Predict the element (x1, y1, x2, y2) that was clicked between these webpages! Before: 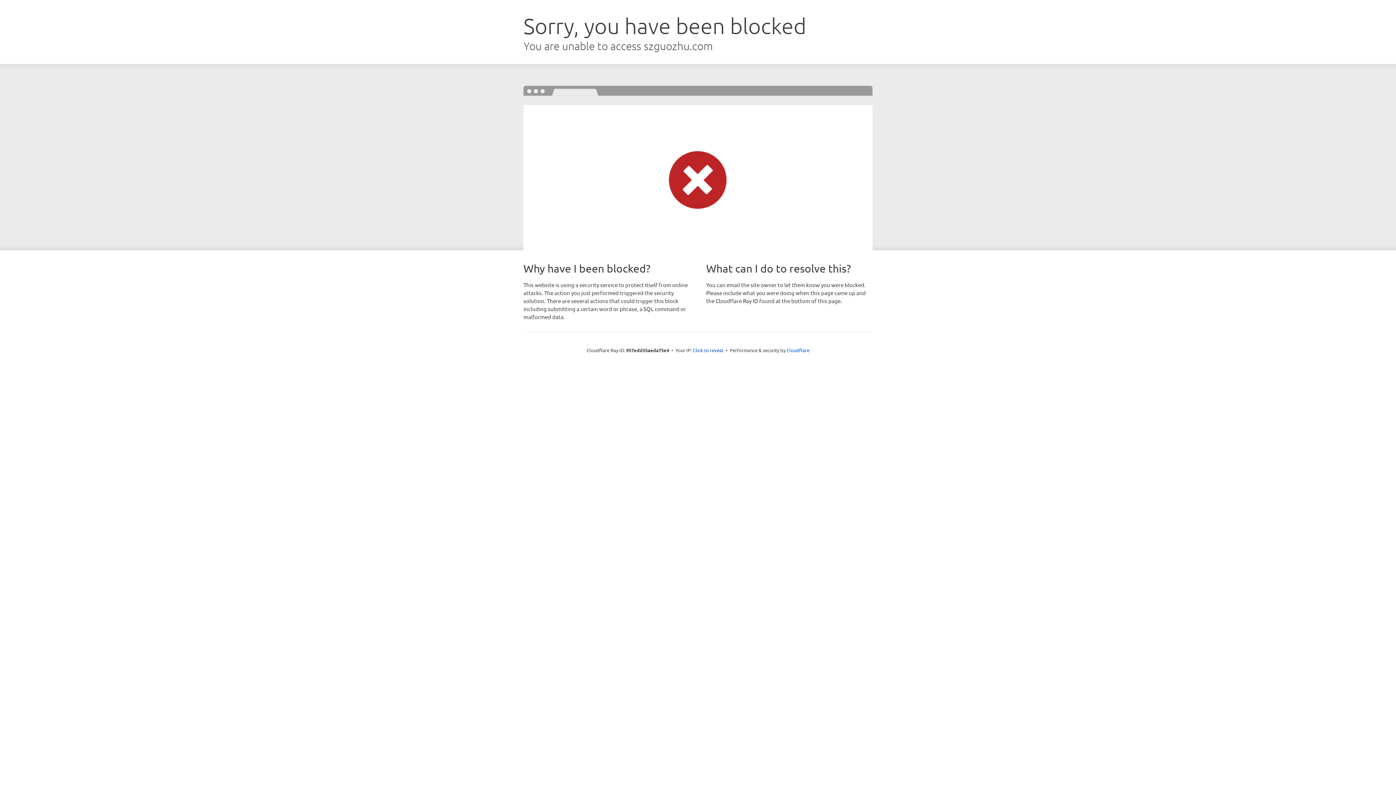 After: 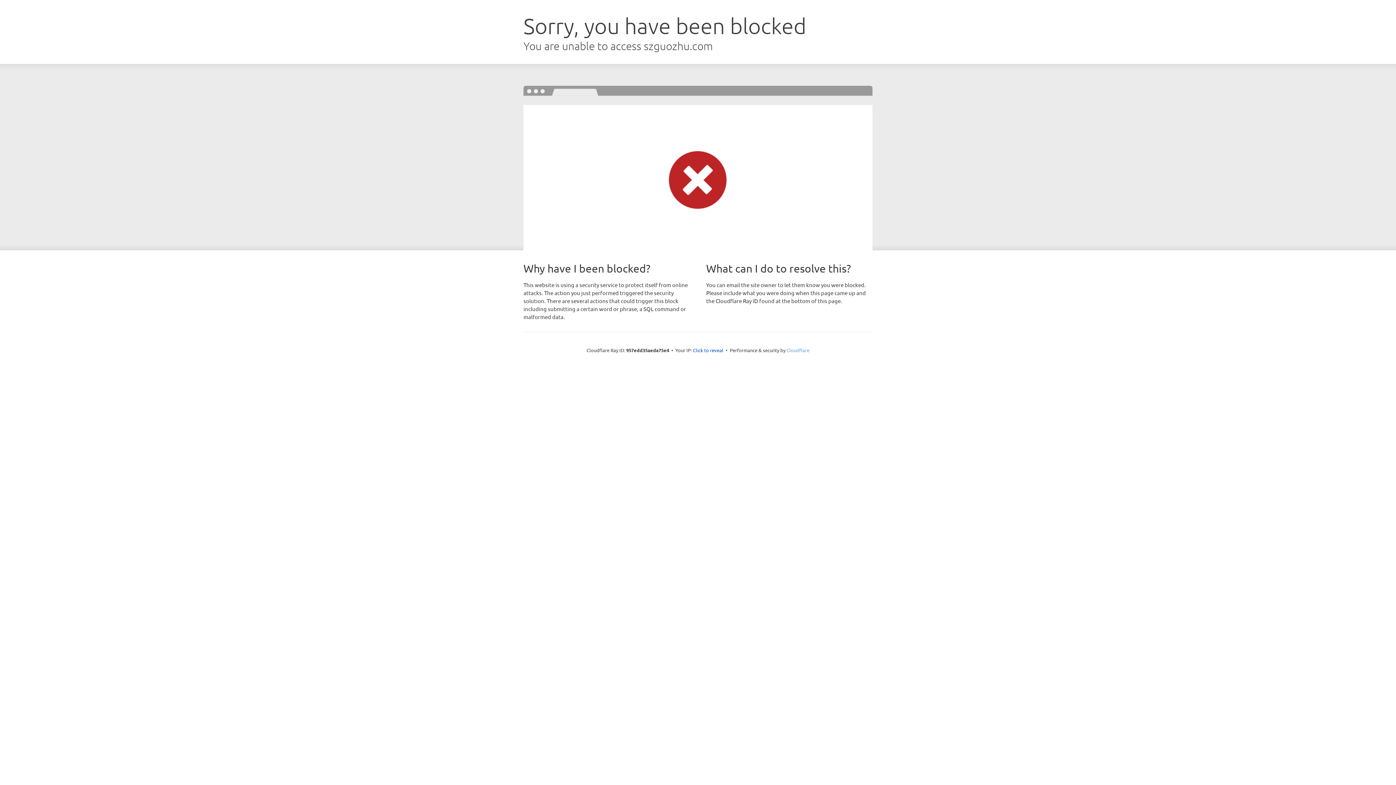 Action: bbox: (786, 347, 809, 353) label: Cloudflare